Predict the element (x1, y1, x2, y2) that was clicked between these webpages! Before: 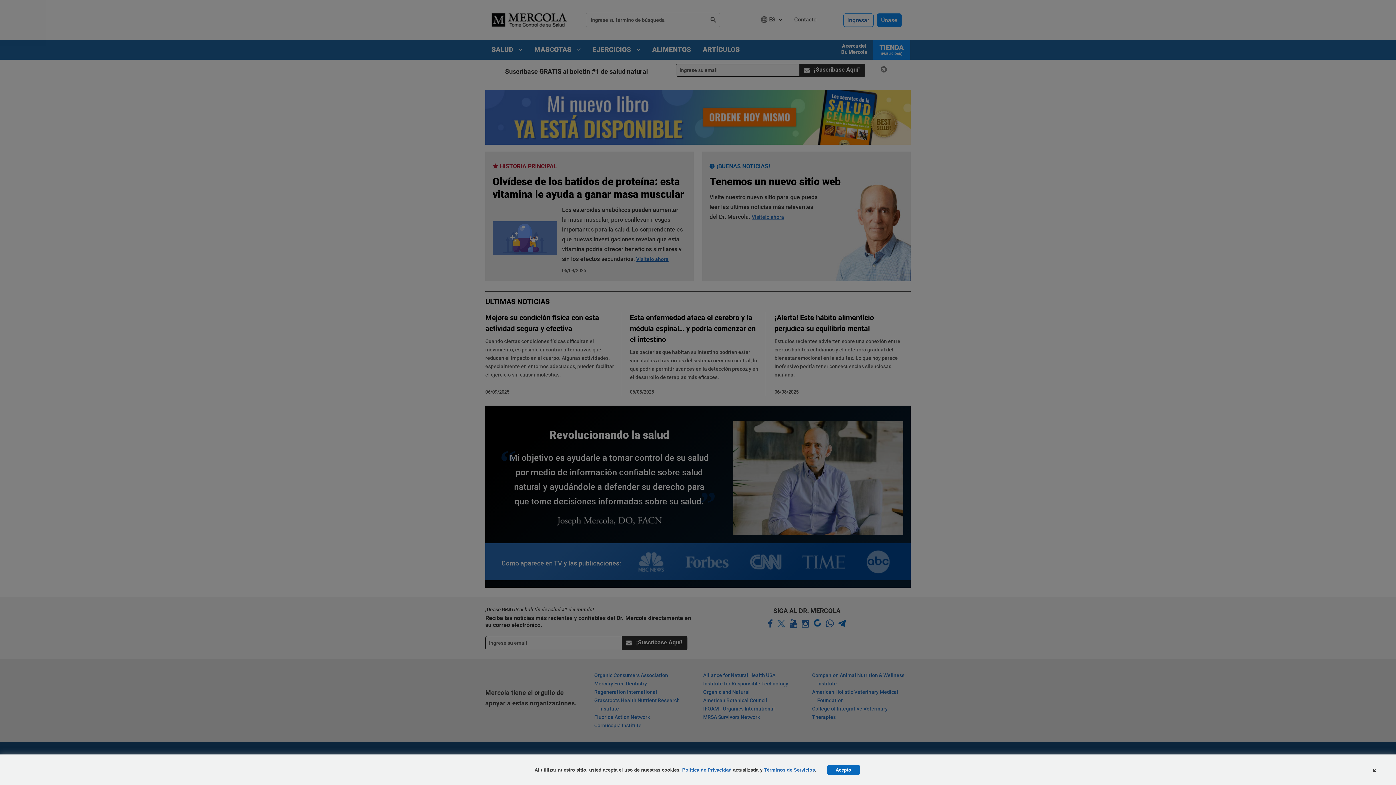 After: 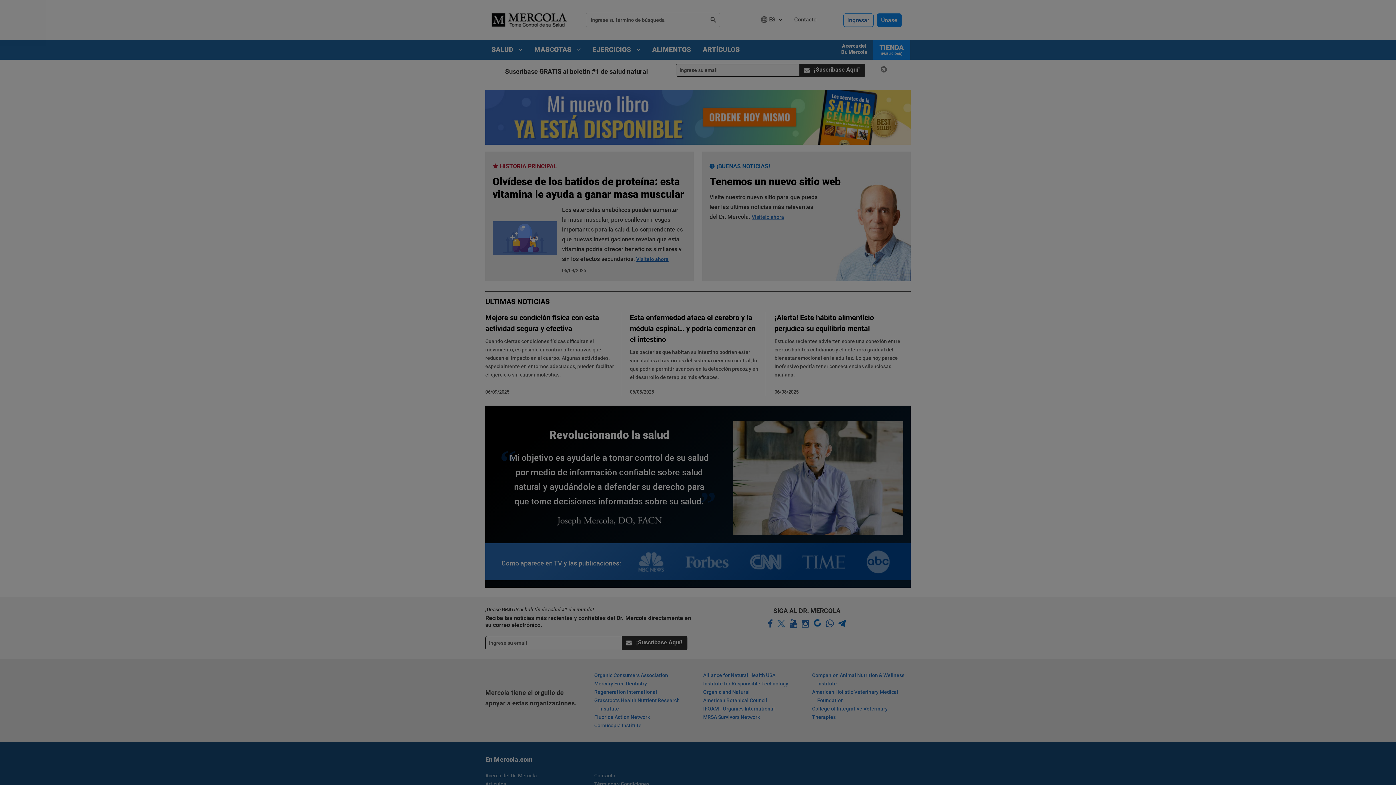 Action: bbox: (827, 765, 860, 775) label: Acepto